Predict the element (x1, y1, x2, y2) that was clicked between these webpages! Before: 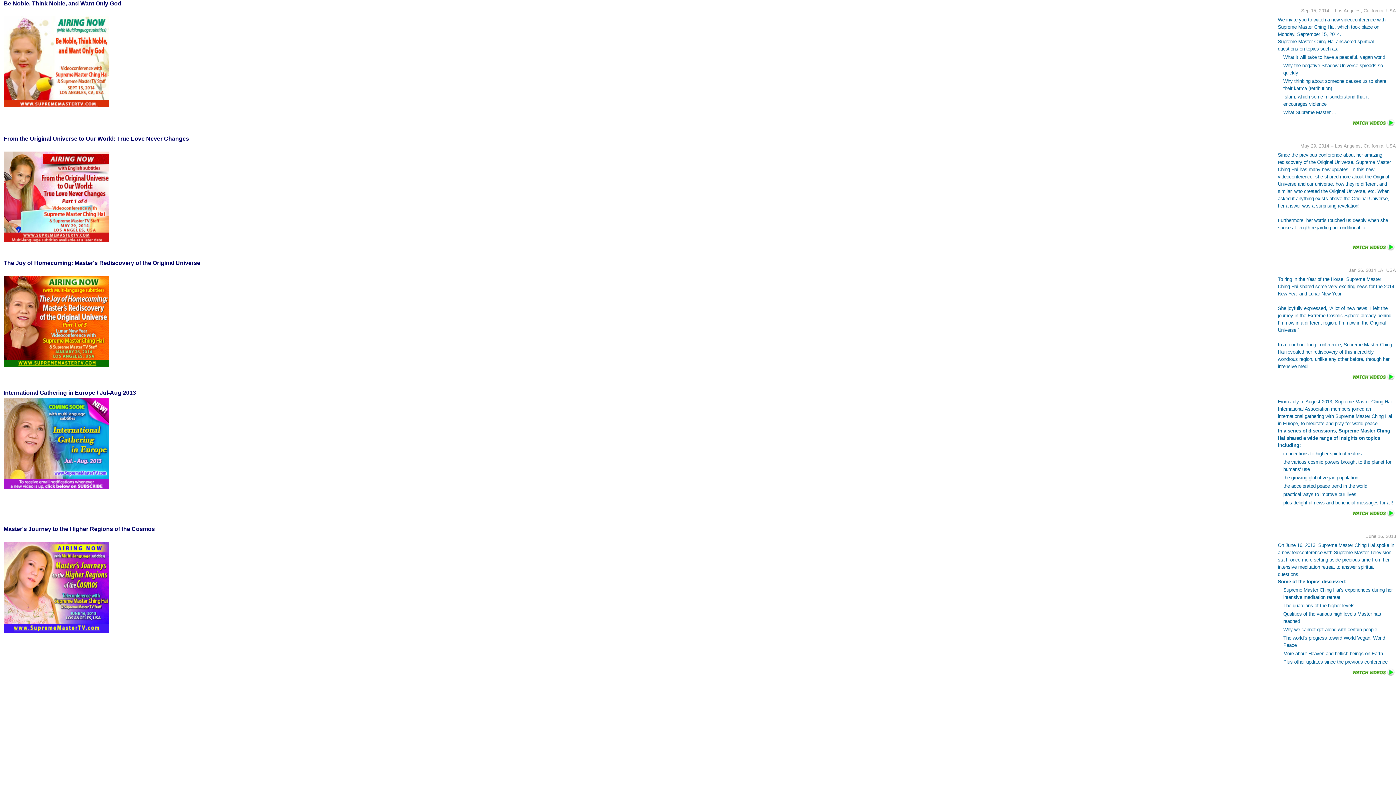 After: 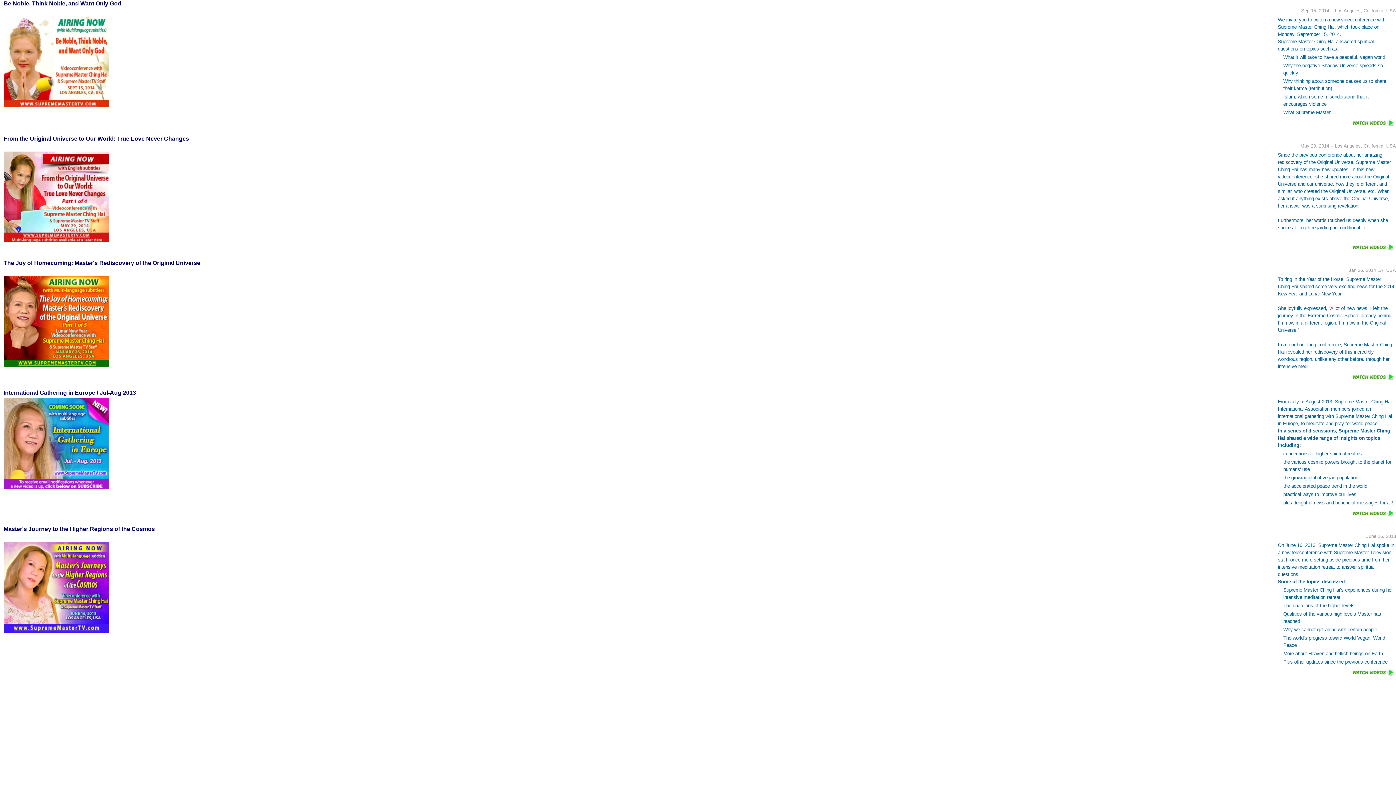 Action: bbox: (1350, 513, 1396, 519)